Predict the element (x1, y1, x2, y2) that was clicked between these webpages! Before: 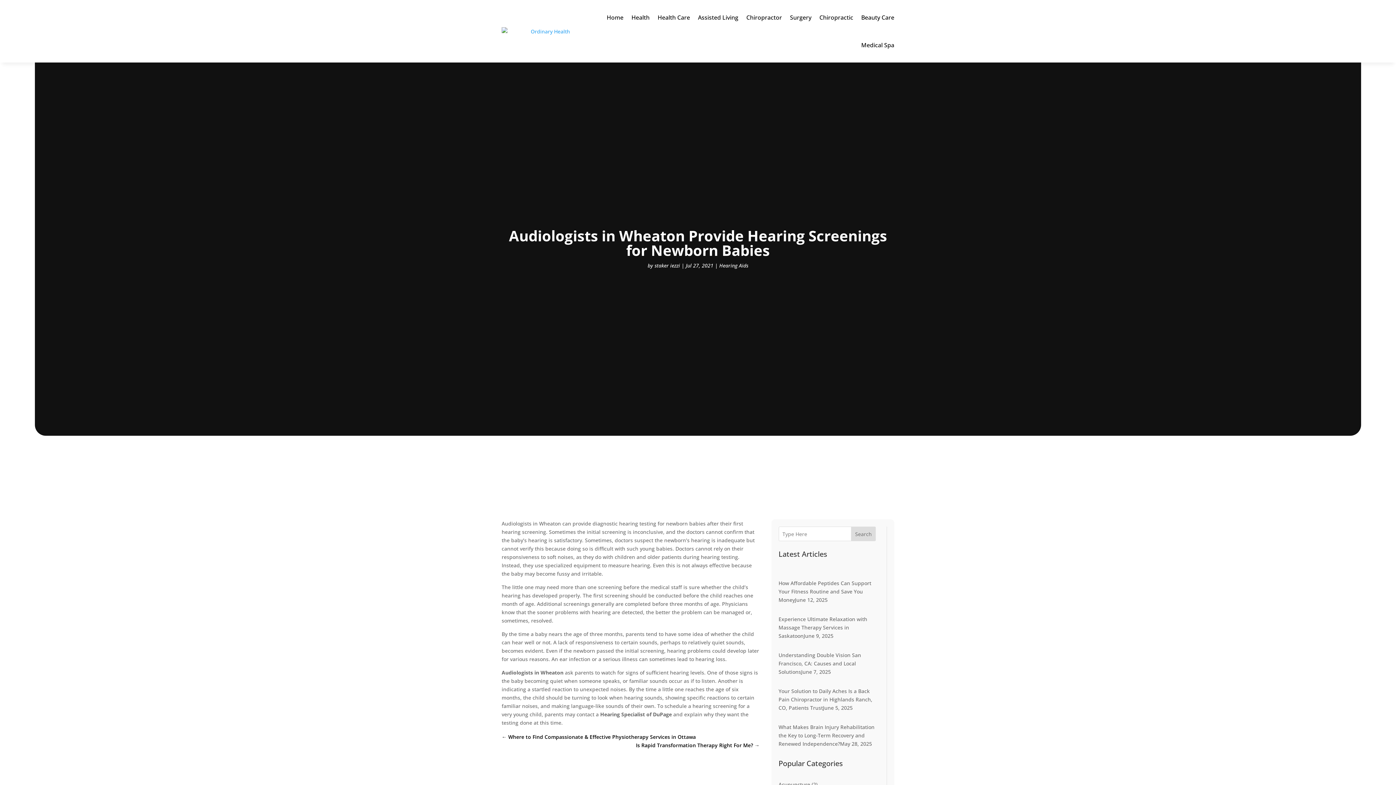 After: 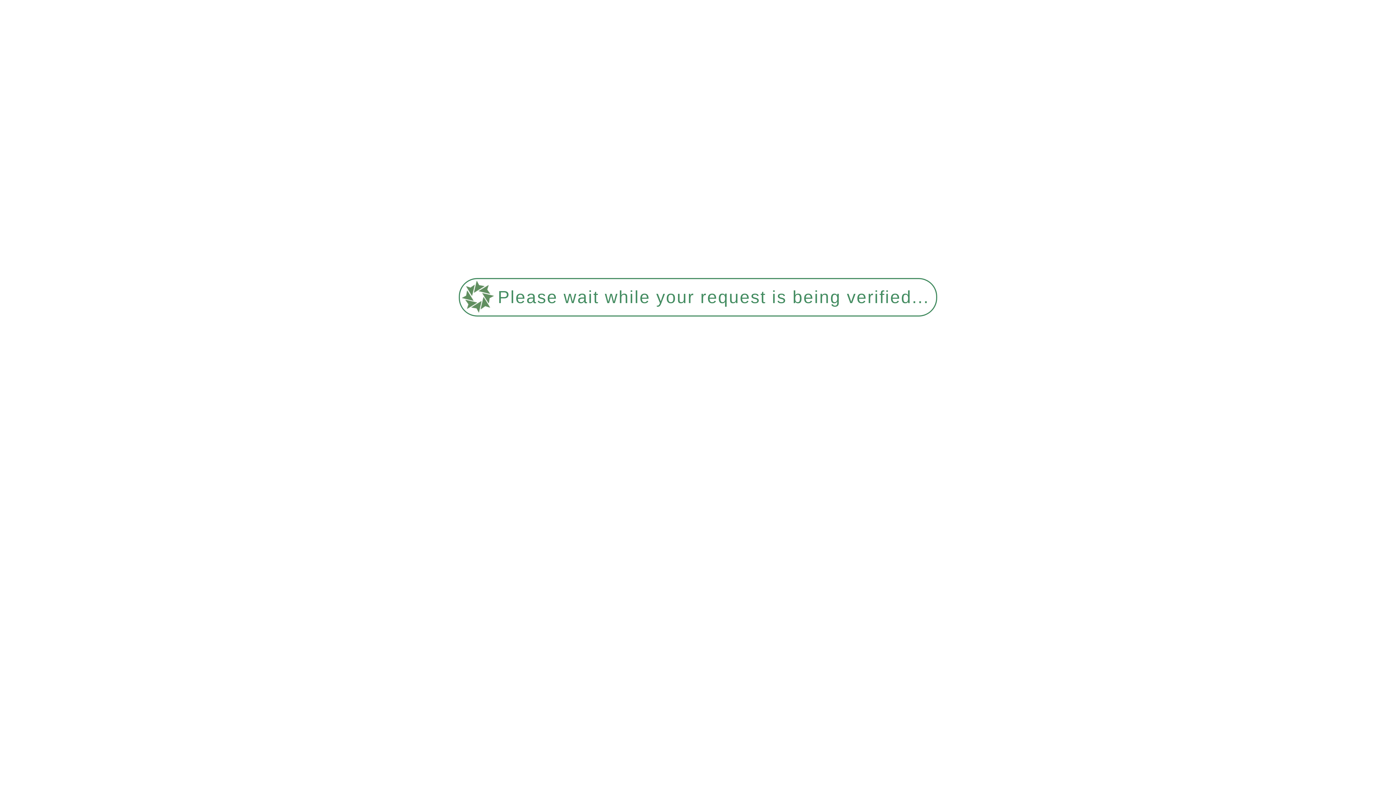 Action: bbox: (654, 262, 680, 269) label: staker iezzi